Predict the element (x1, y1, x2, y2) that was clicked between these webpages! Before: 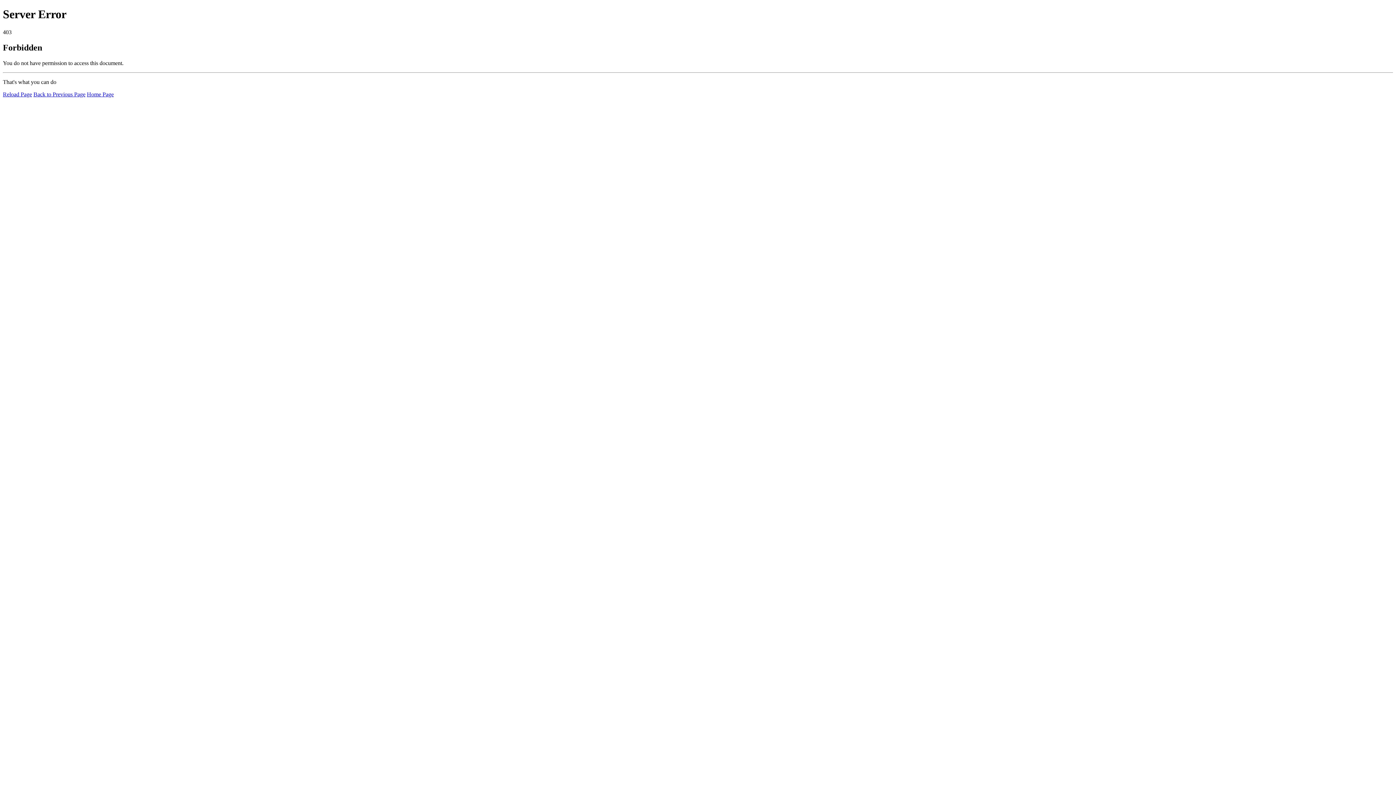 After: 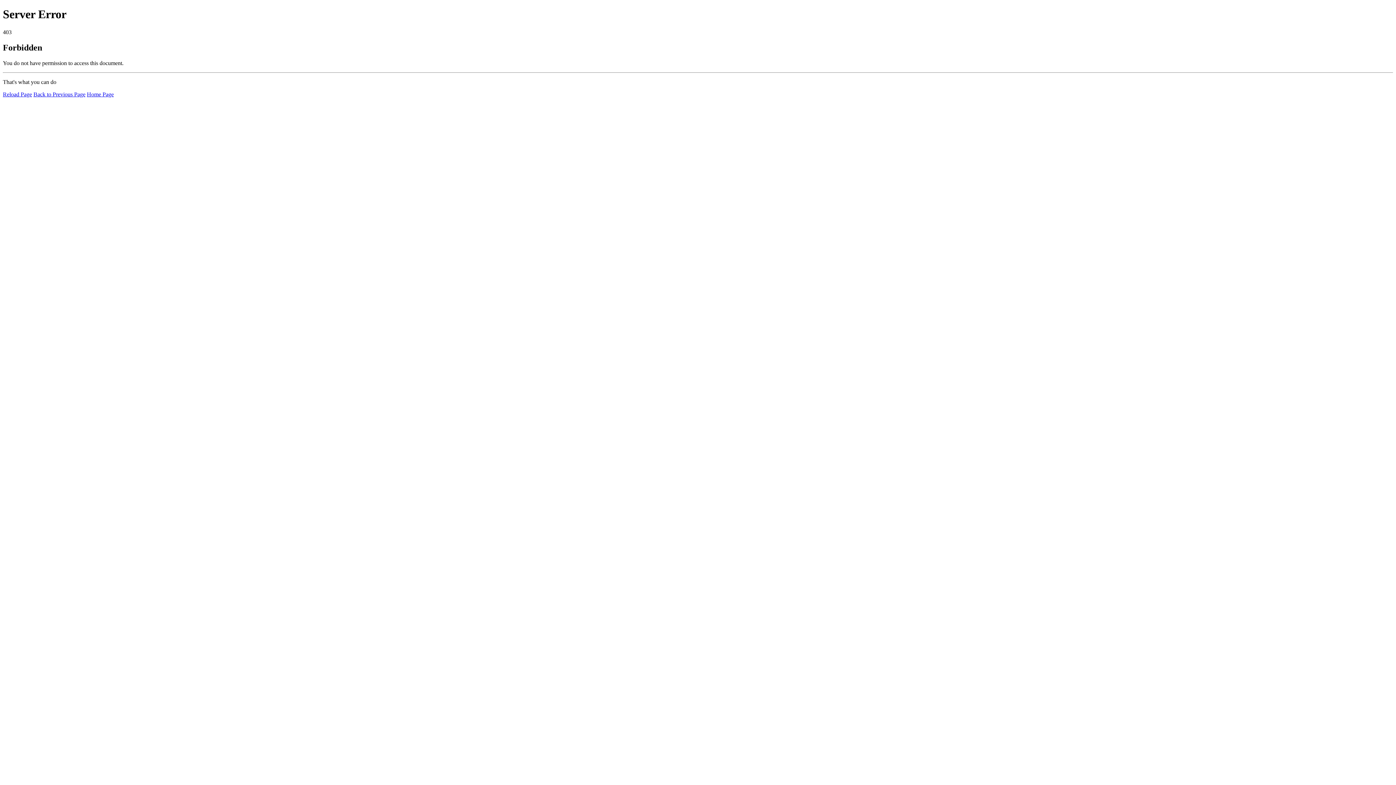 Action: label: Reload Page bbox: (2, 91, 32, 97)